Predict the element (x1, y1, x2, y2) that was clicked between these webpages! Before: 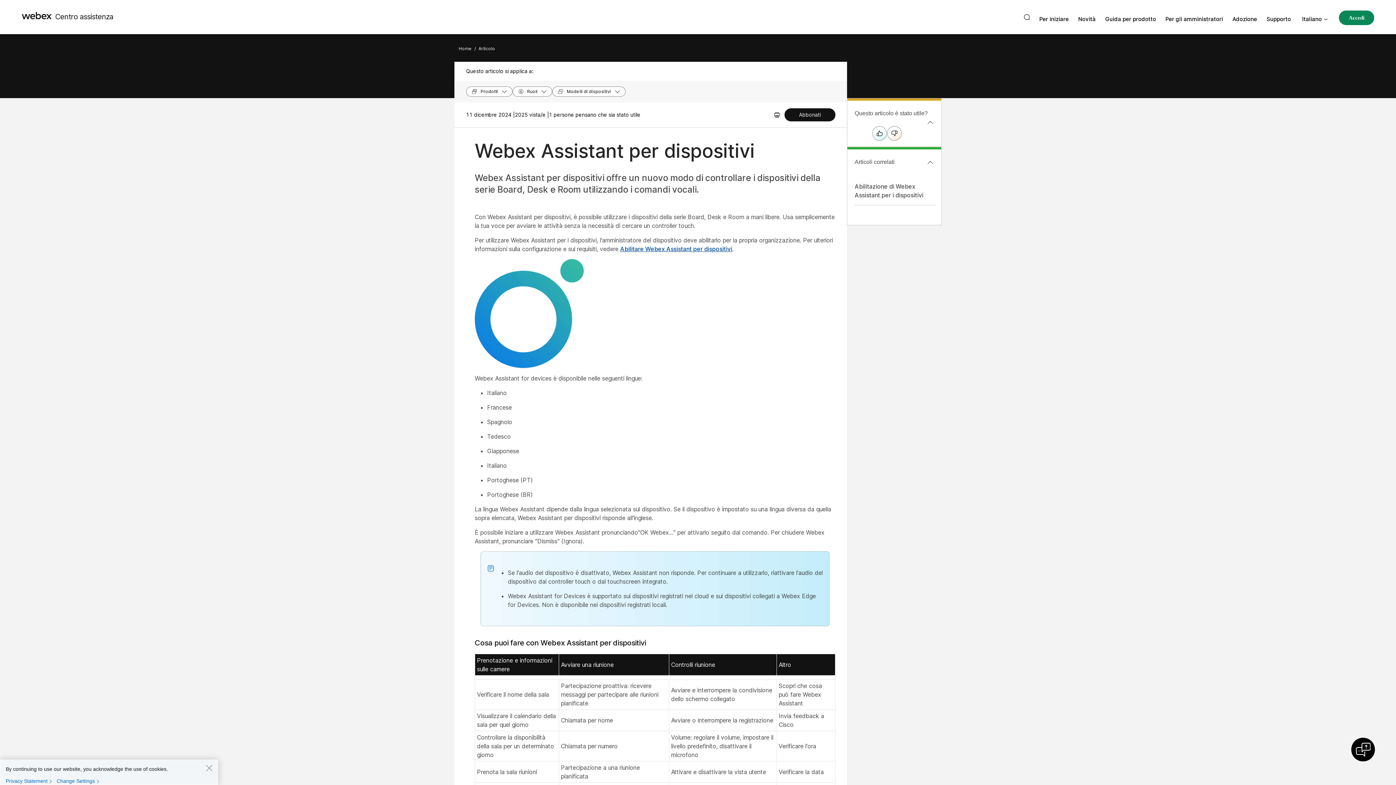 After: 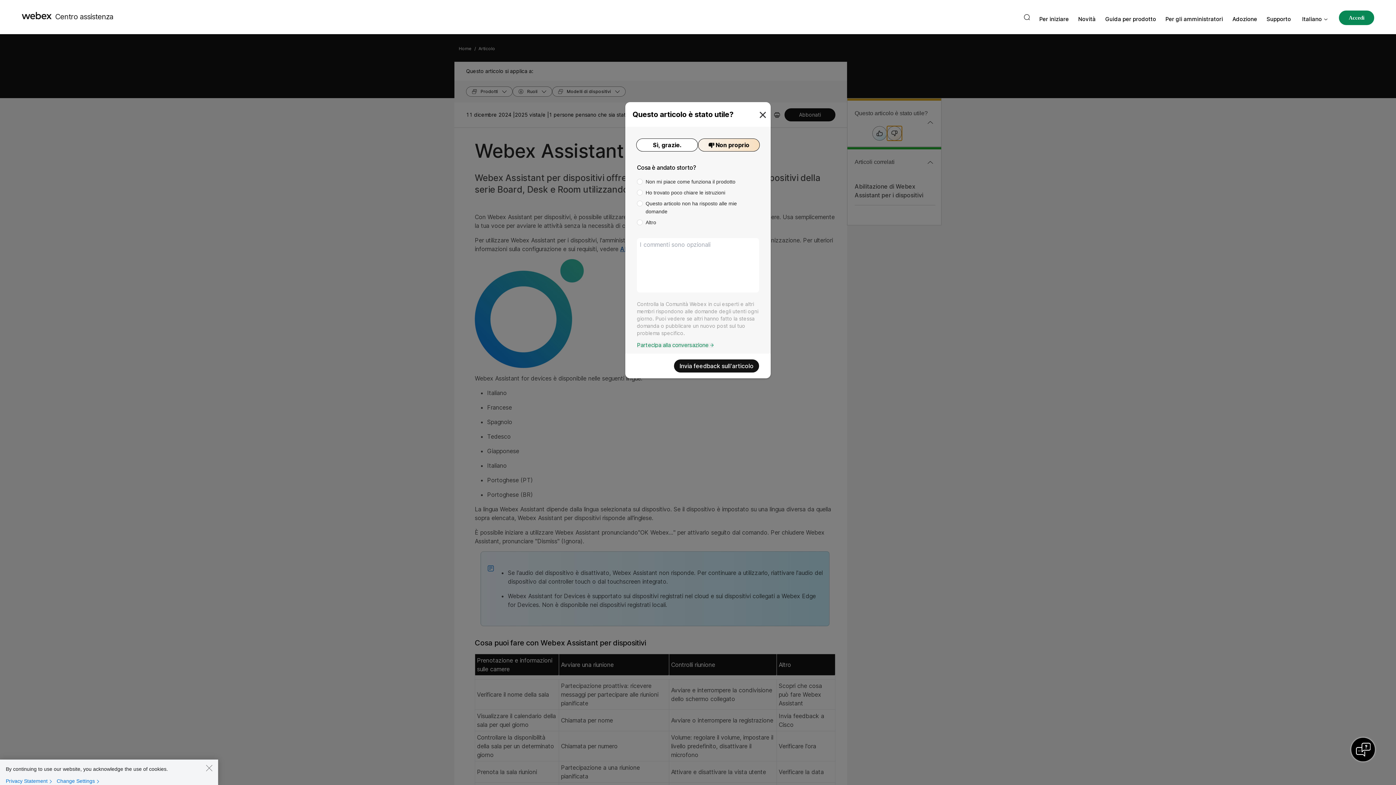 Action: bbox: (887, 126, 902, 140)